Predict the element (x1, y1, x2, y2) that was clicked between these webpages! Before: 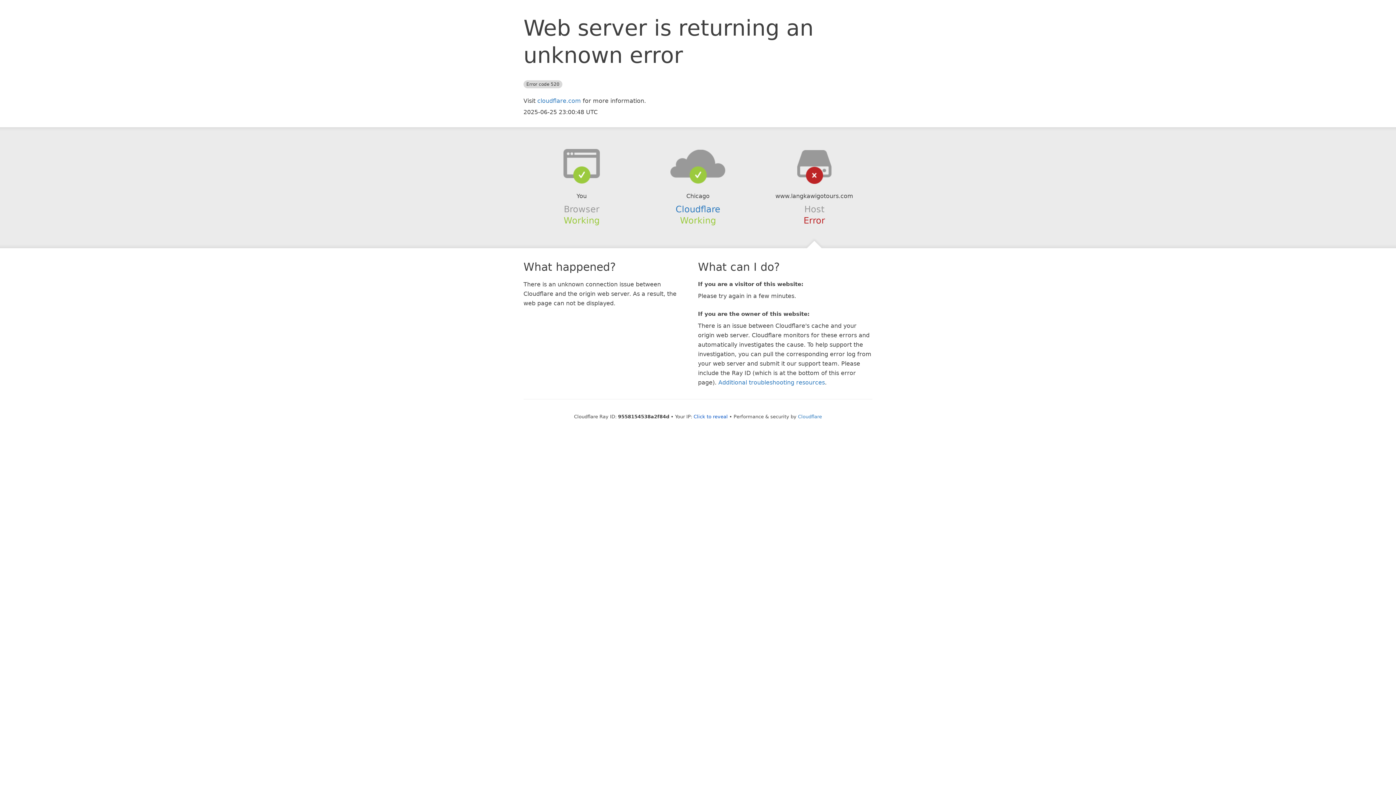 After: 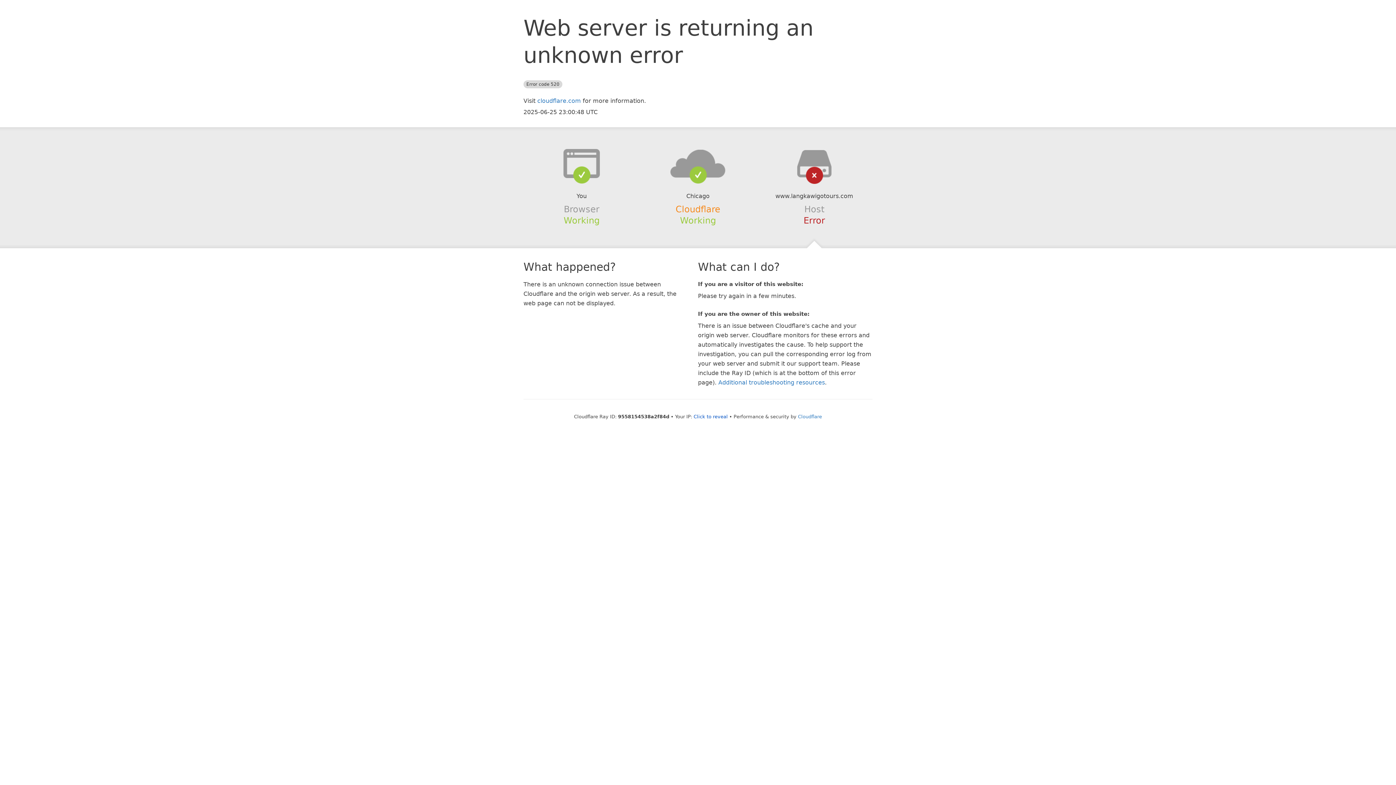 Action: bbox: (675, 204, 720, 214) label: Cloudflare